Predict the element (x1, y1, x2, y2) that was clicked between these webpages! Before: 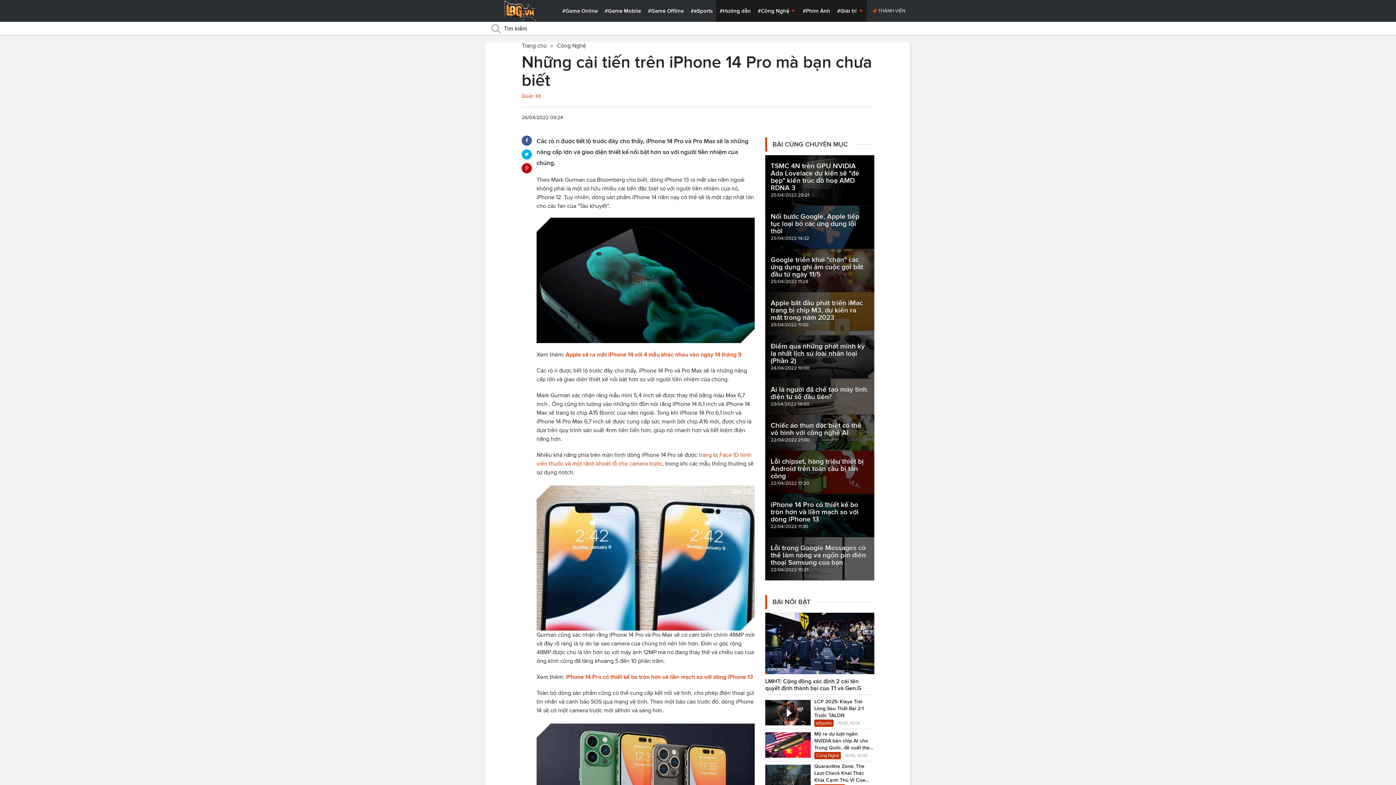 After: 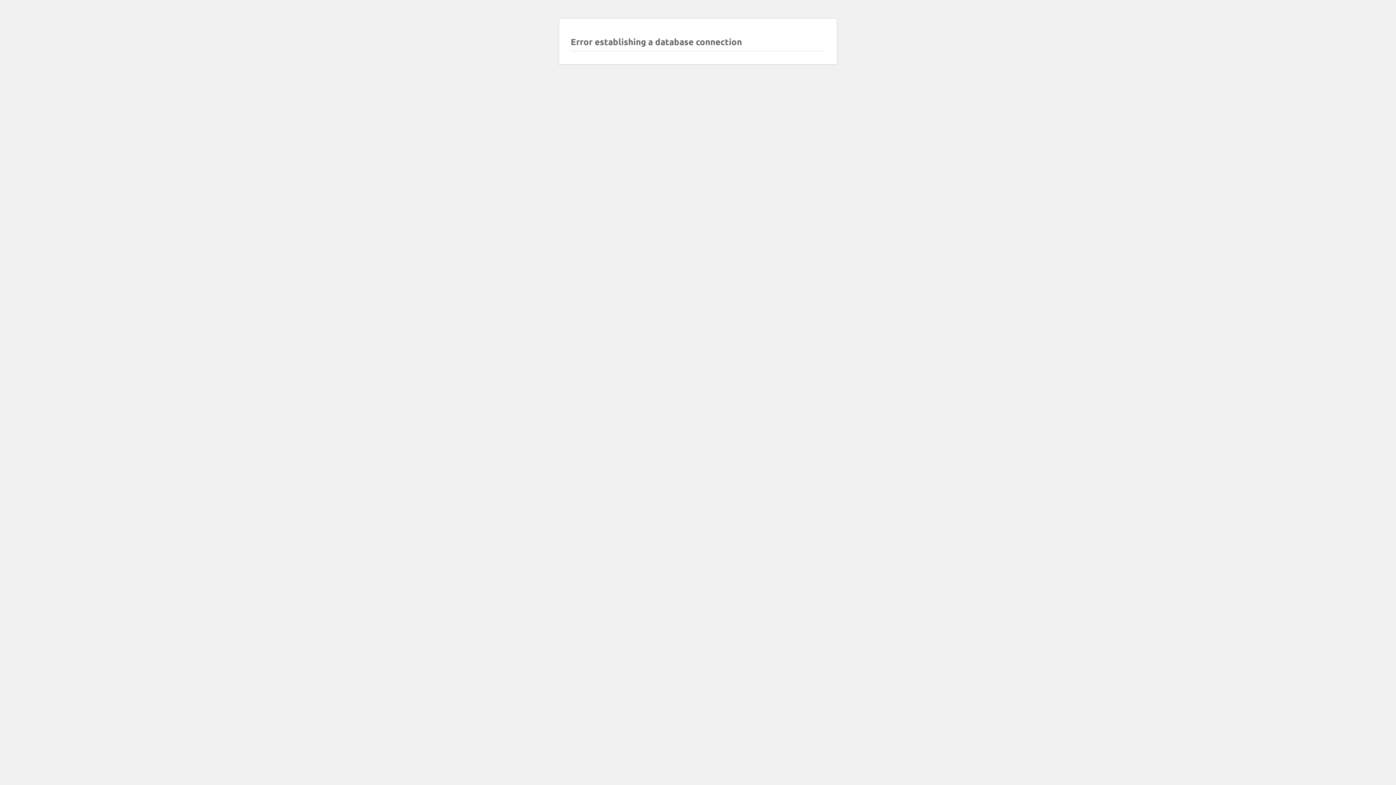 Action: bbox: (877, 8, 905, 13) label:  THÀNH VIÊN